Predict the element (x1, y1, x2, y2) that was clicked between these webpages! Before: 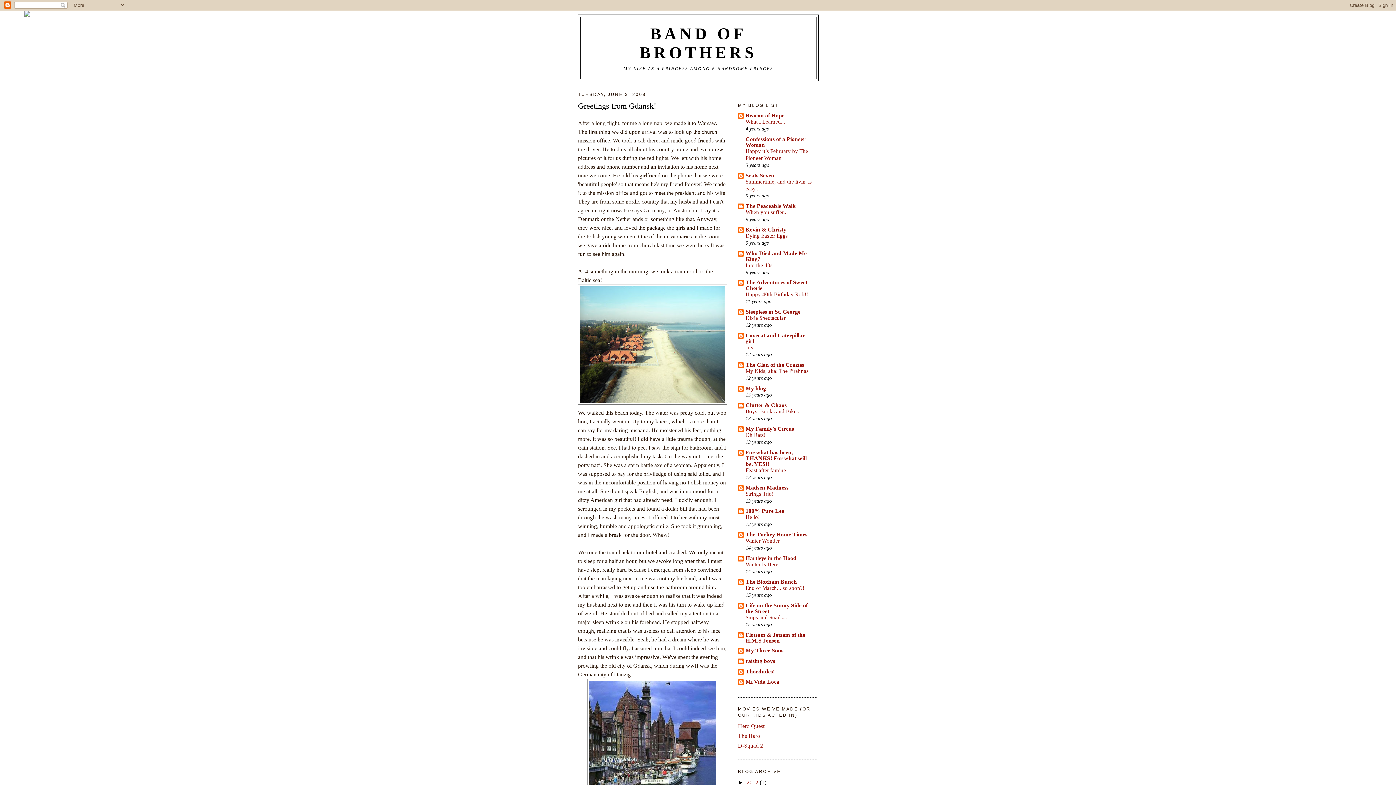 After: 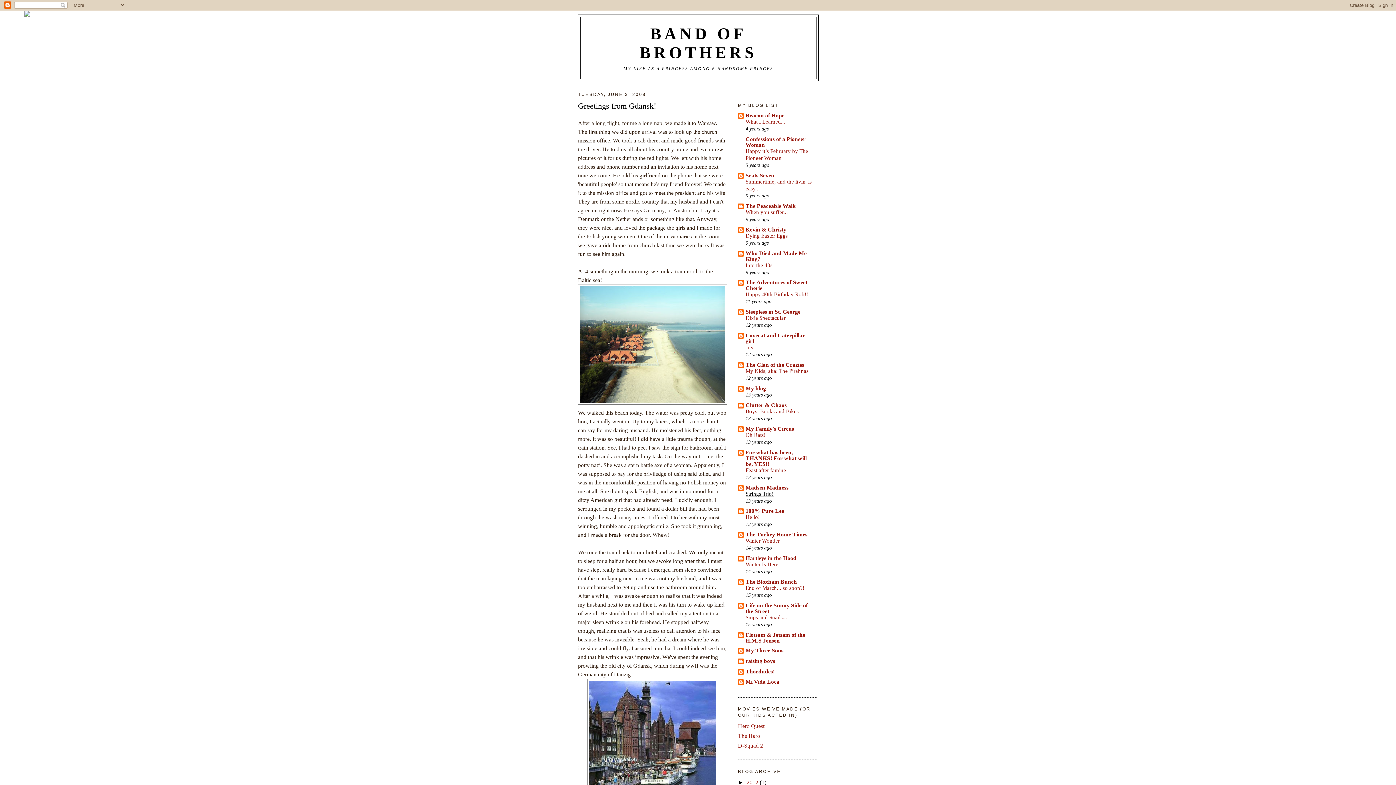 Action: bbox: (745, 491, 773, 496) label: Strings Trio!